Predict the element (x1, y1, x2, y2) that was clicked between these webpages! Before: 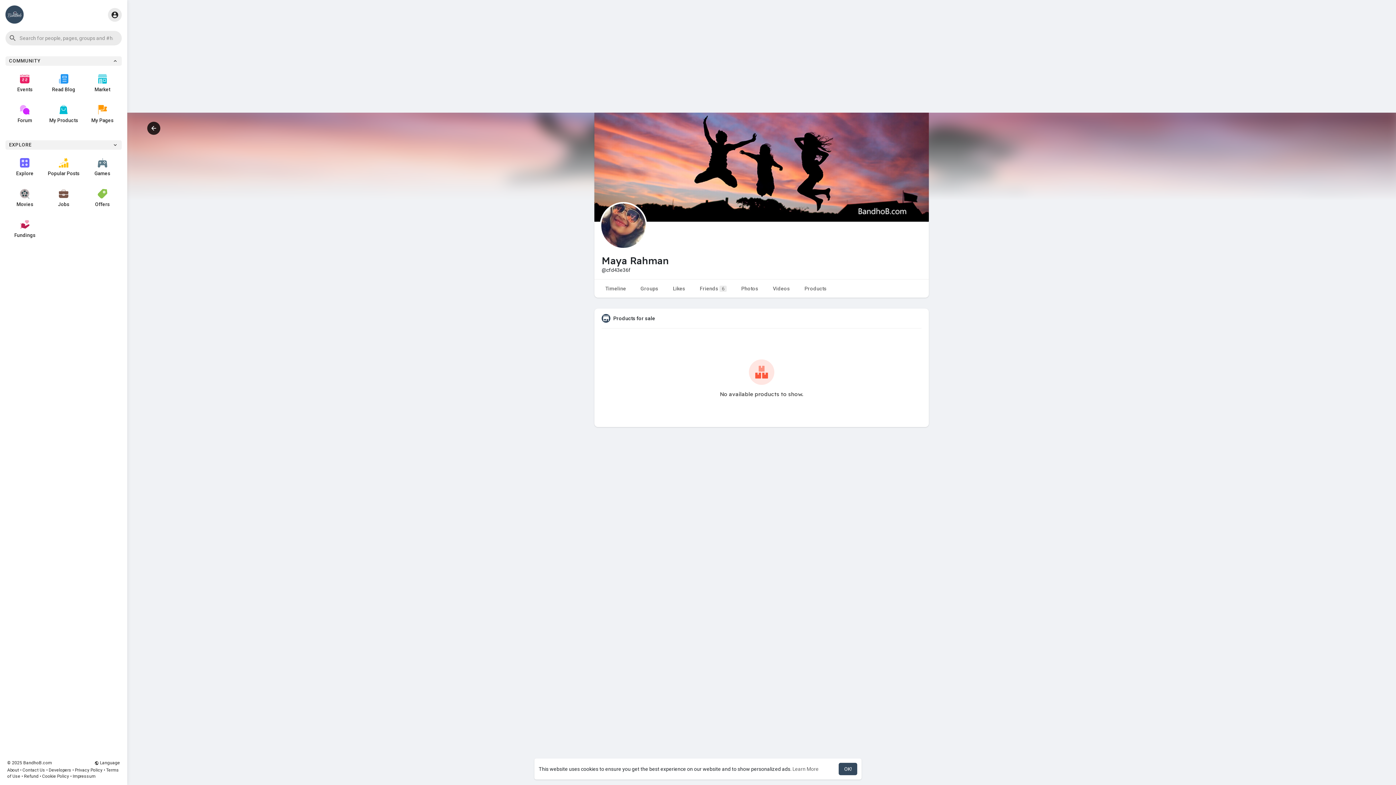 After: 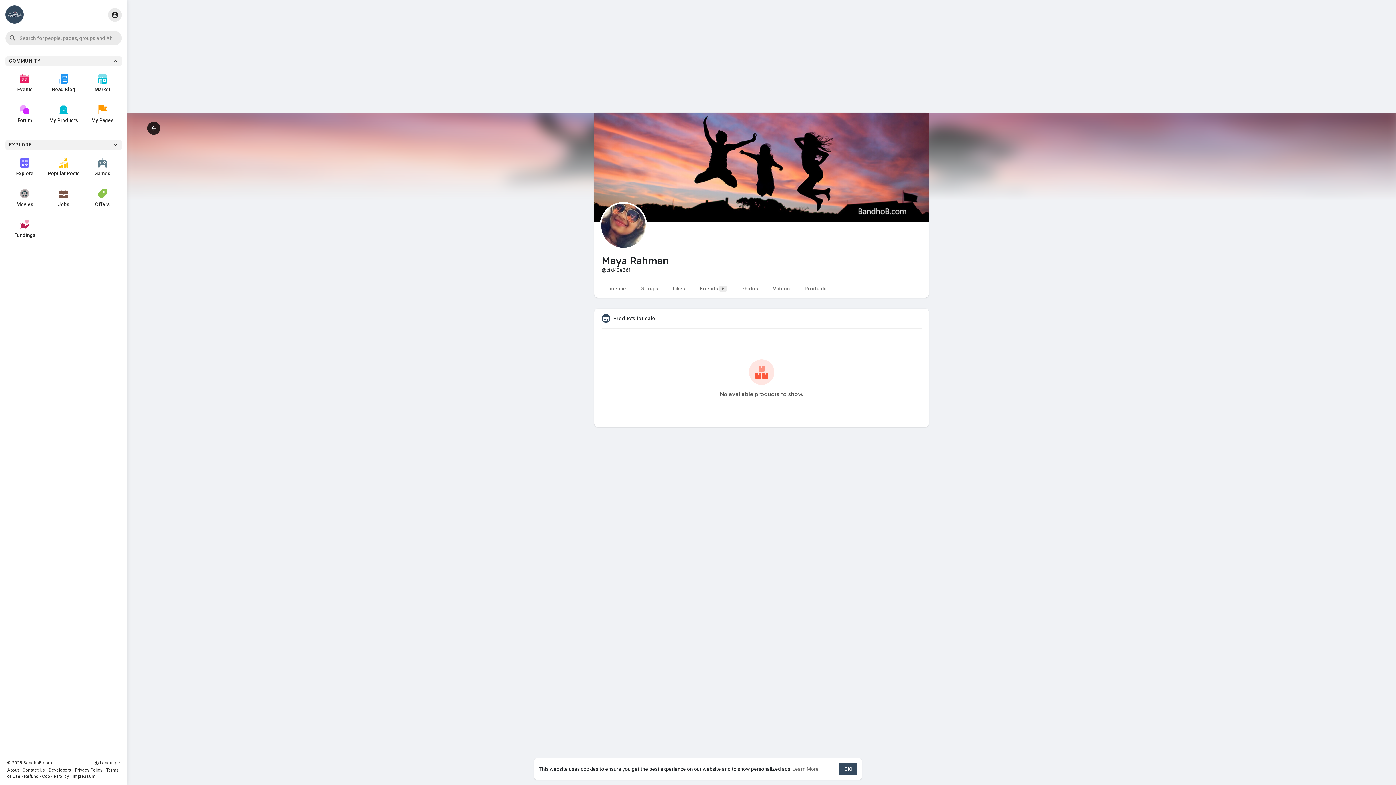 Action: label: Products bbox: (797, 279, 834, 297)